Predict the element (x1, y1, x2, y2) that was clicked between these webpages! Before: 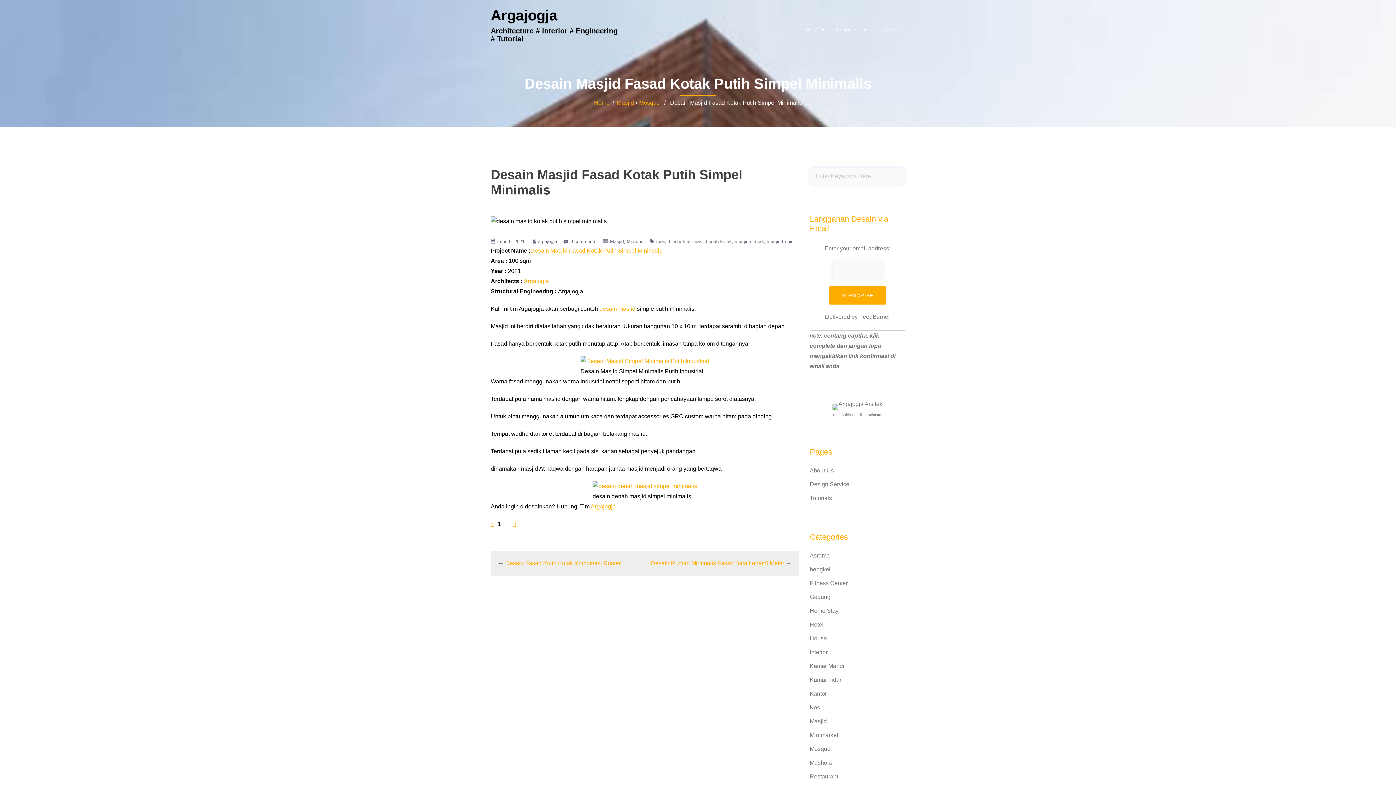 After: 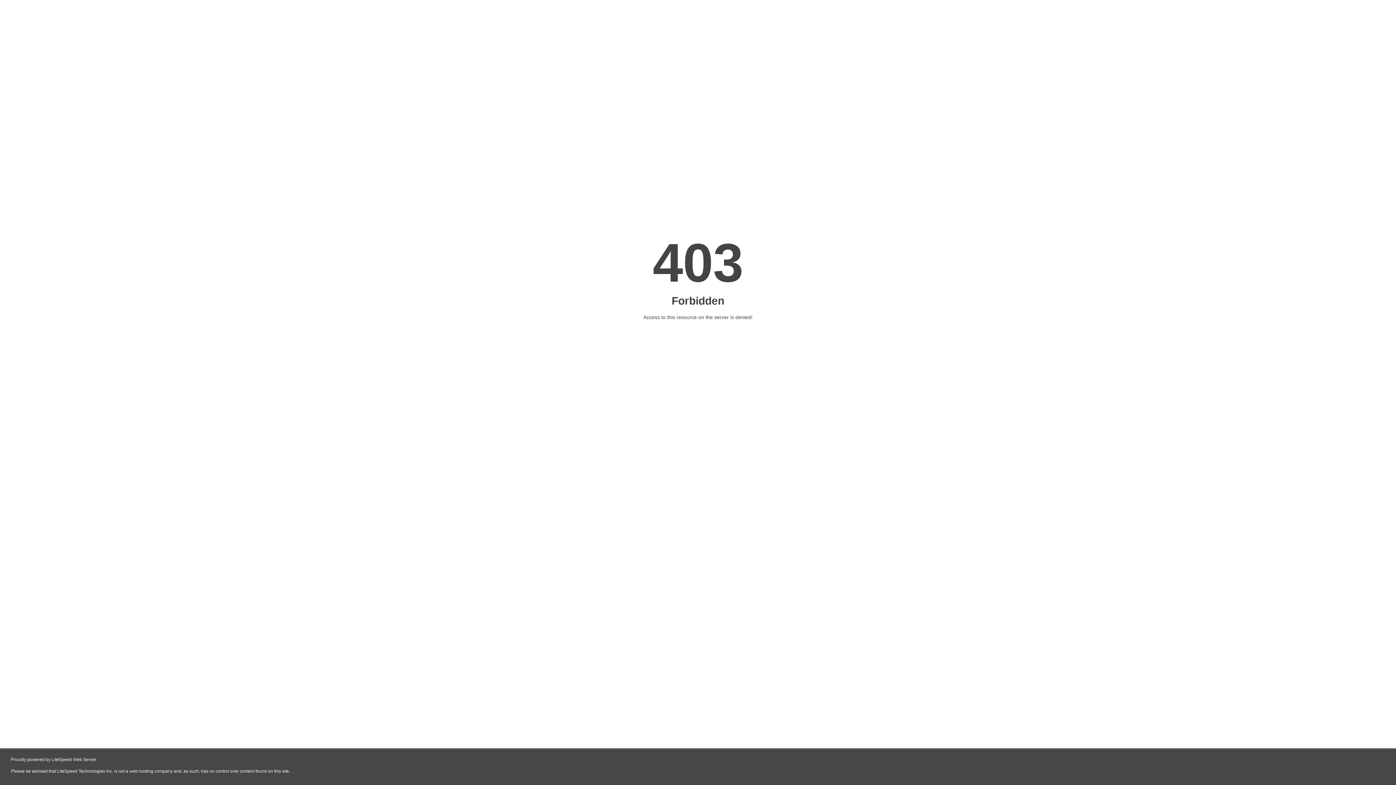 Action: label: Hotel bbox: (810, 621, 823, 628)